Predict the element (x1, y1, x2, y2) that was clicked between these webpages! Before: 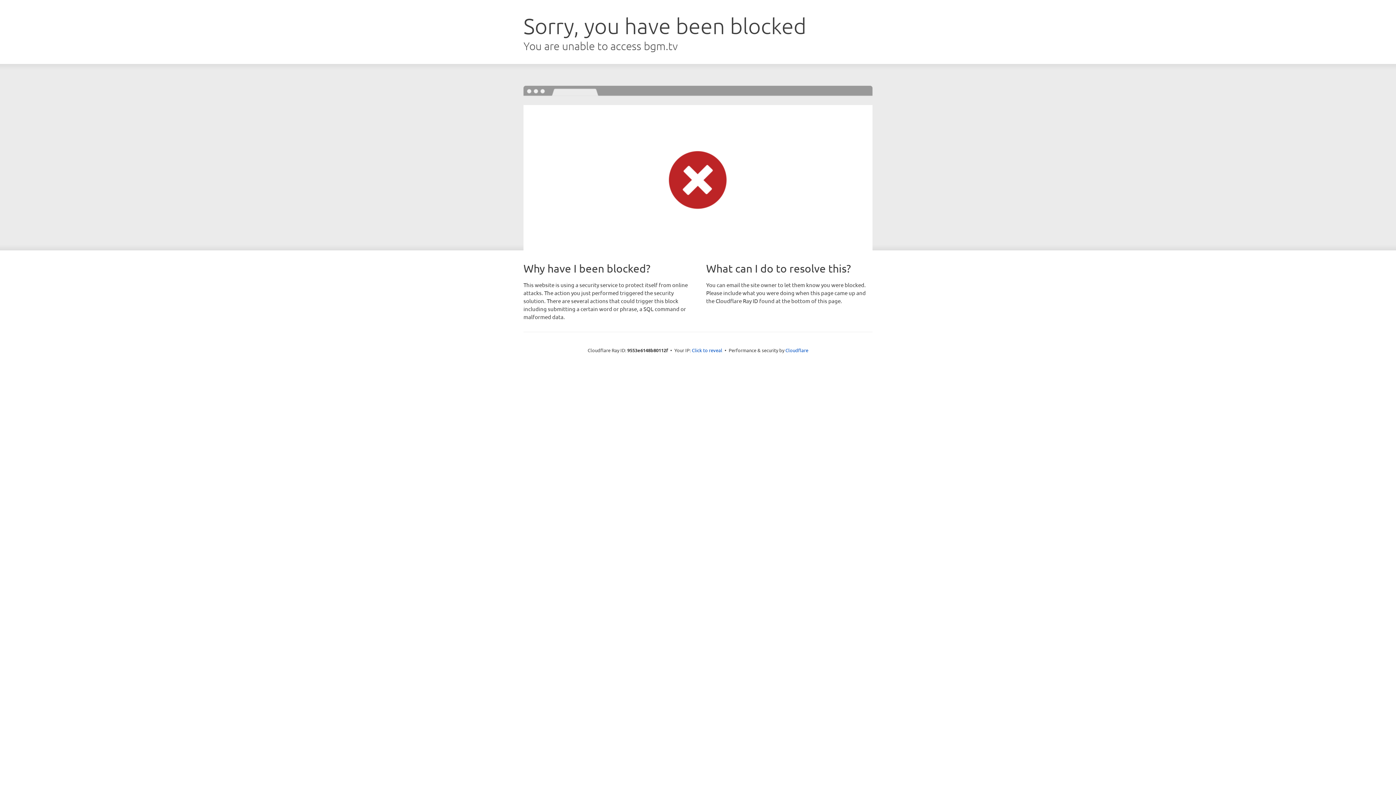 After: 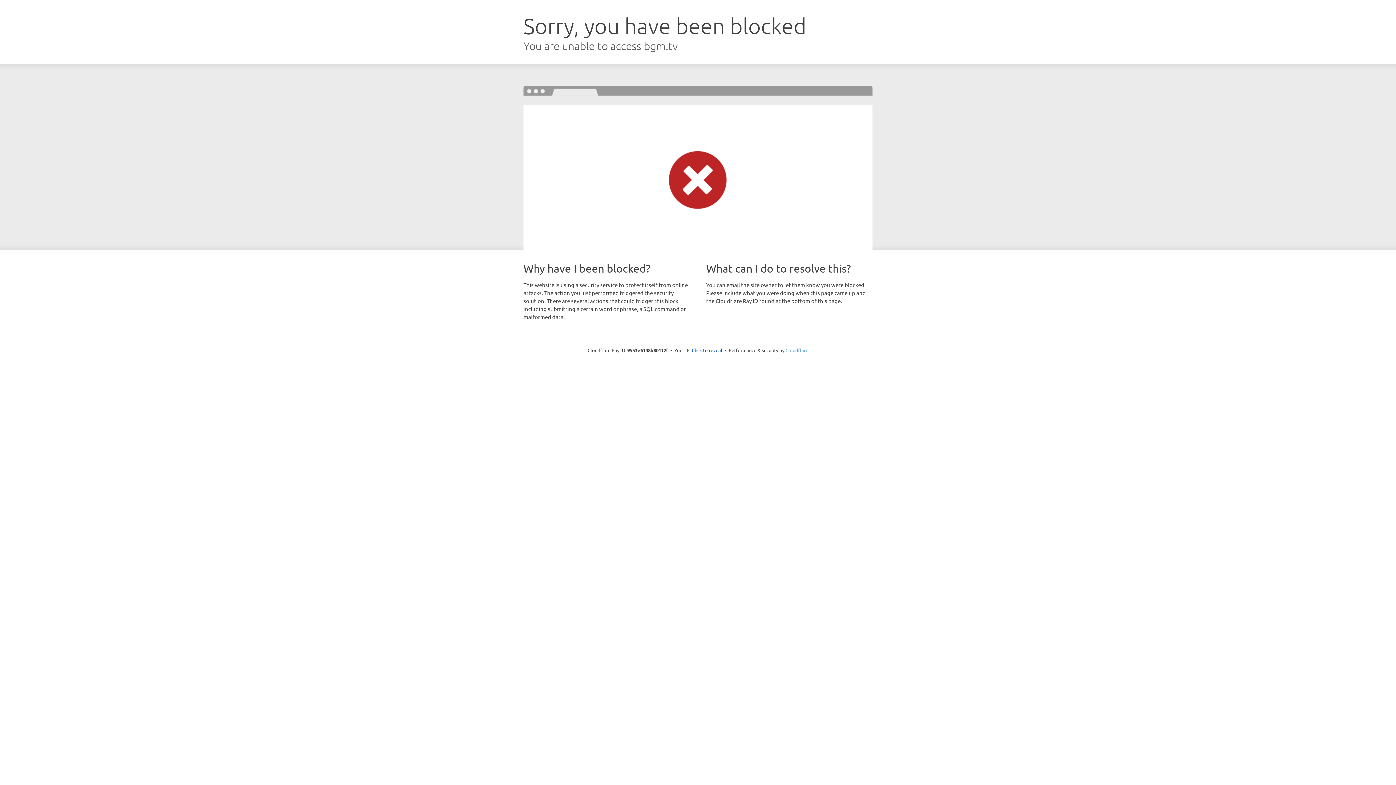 Action: label: Cloudflare bbox: (785, 347, 808, 353)